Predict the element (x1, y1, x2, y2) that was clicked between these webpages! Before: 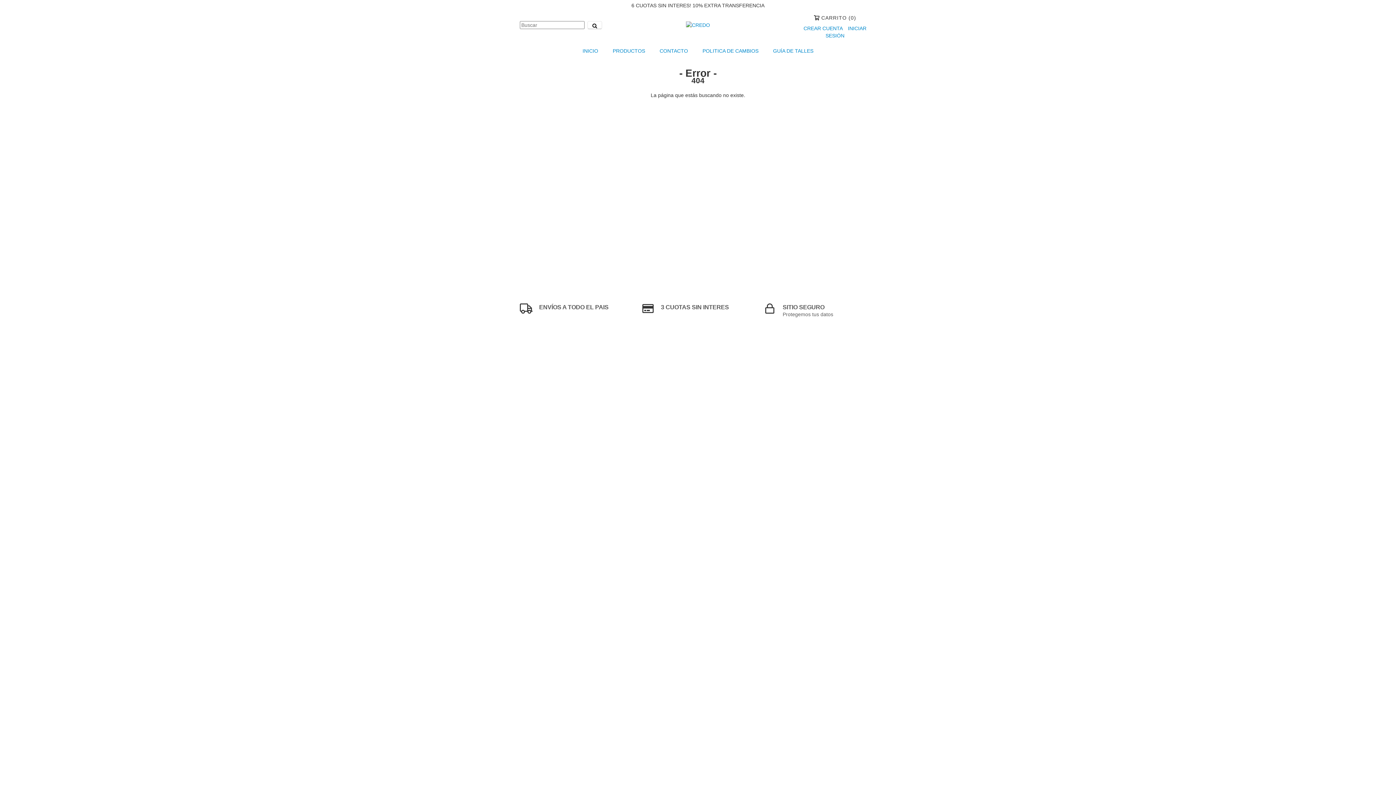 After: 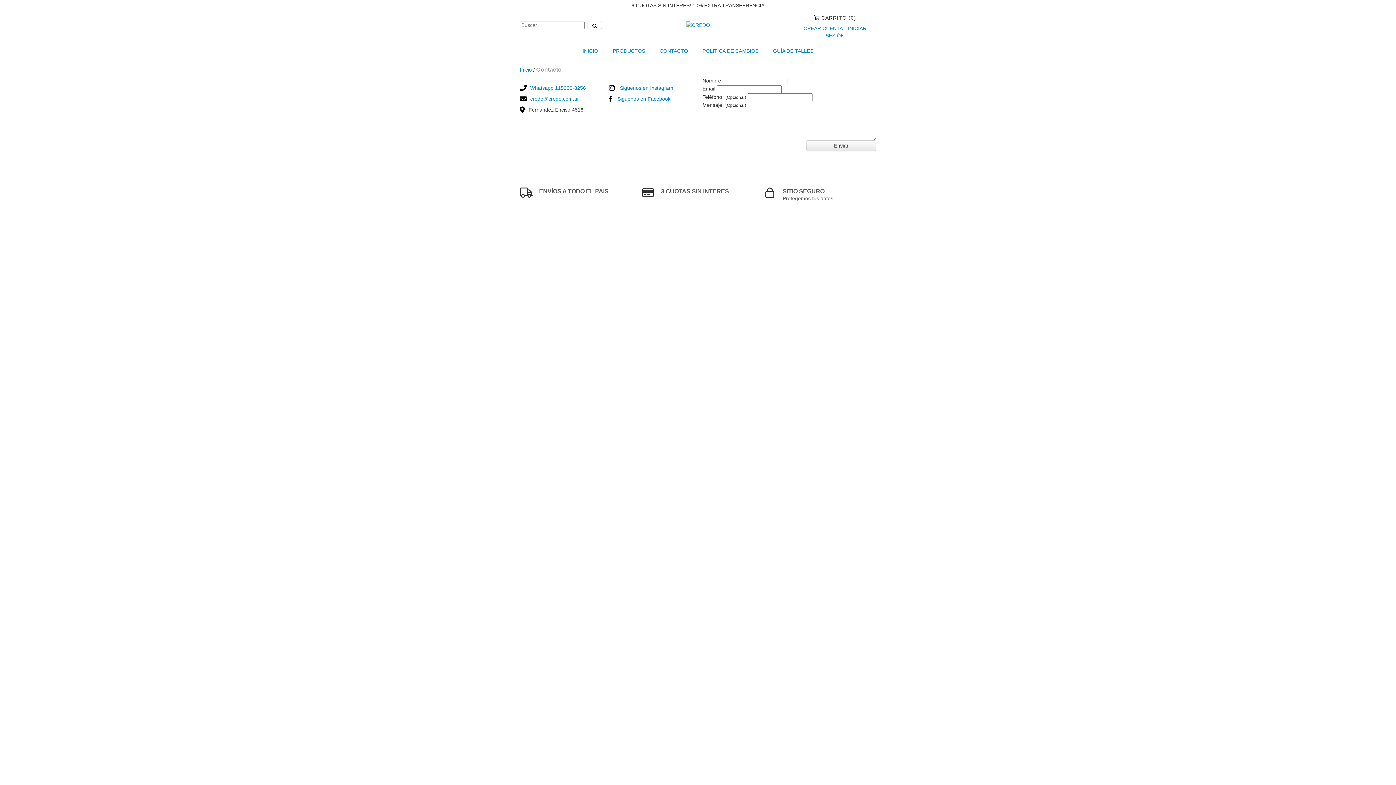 Action: label: CONTACTO bbox: (653, 42, 694, 58)